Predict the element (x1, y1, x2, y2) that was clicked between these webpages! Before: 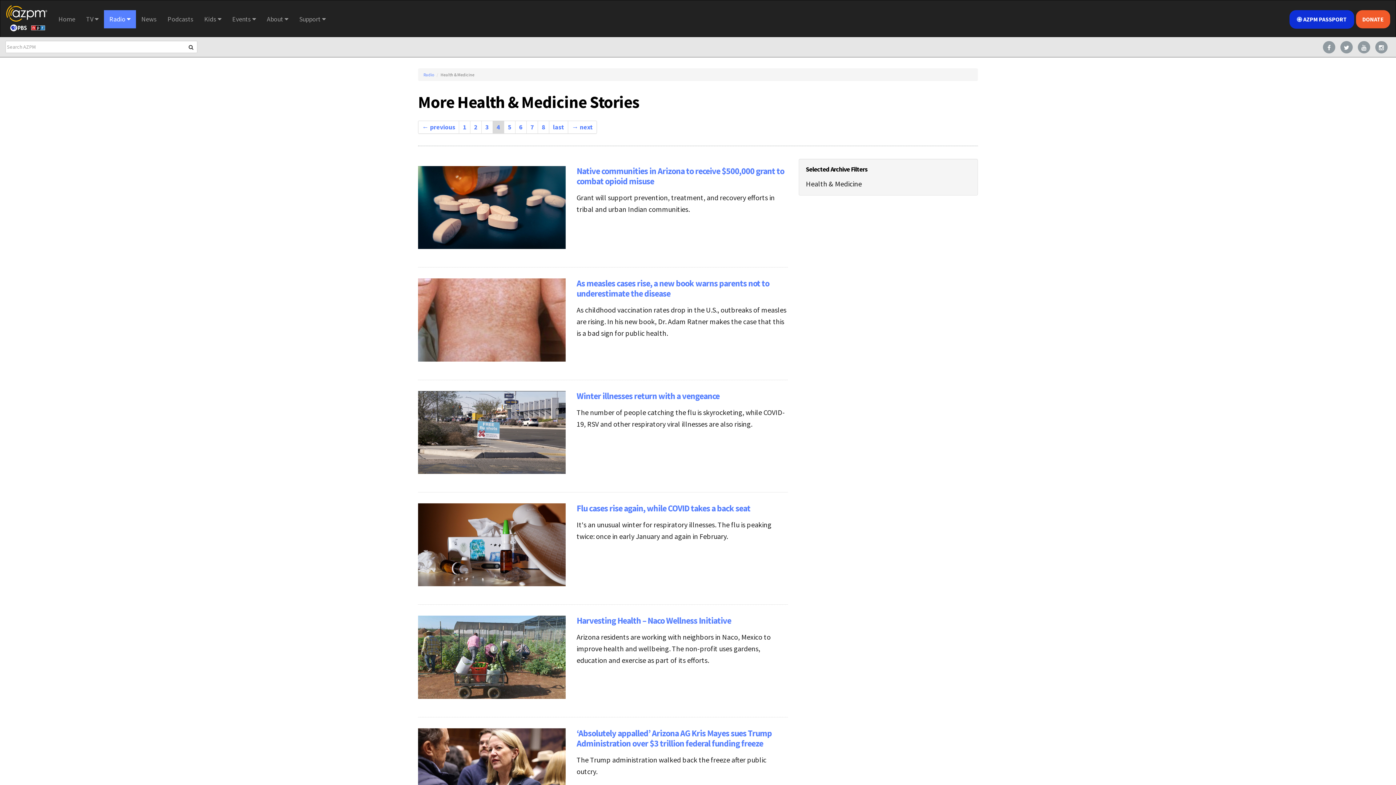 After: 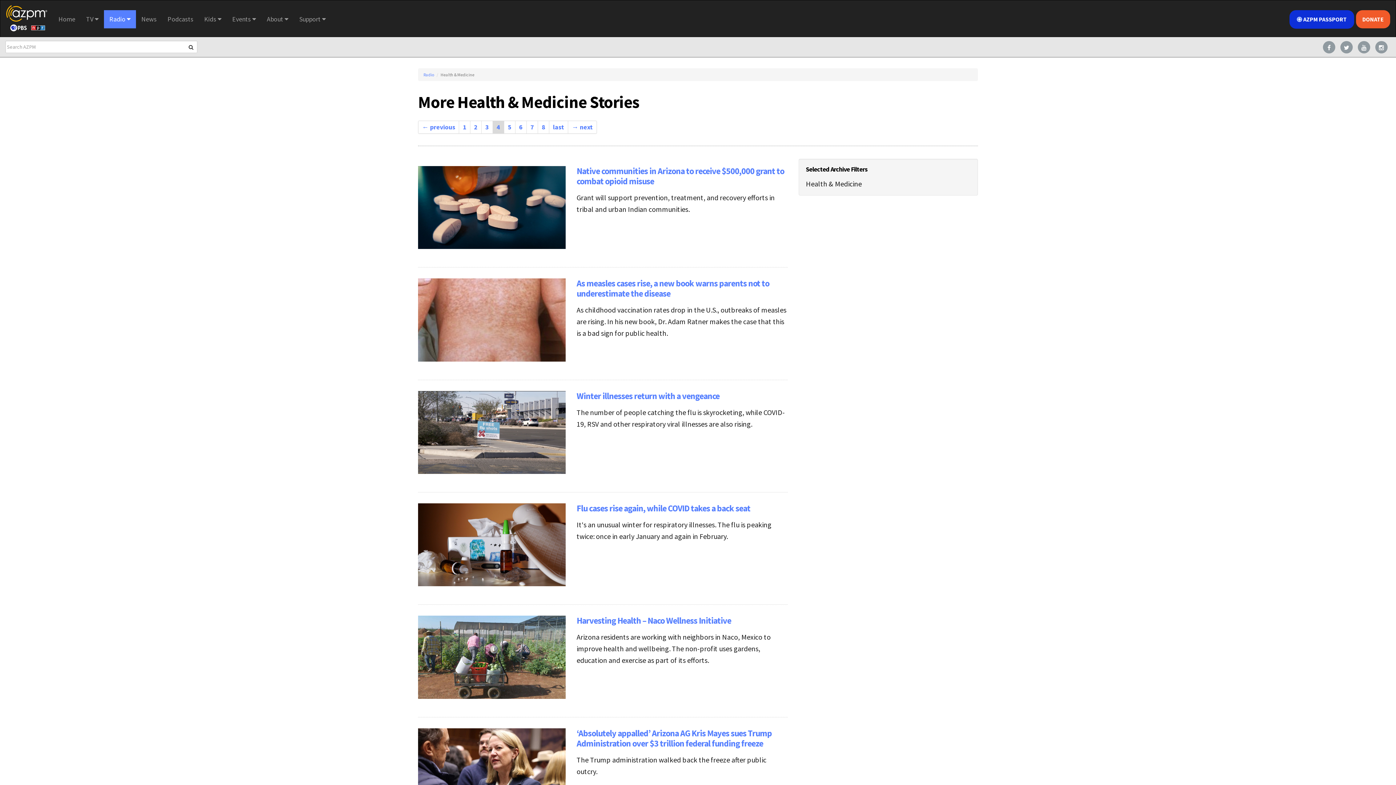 Action: label: 4 bbox: (493, 121, 504, 133)